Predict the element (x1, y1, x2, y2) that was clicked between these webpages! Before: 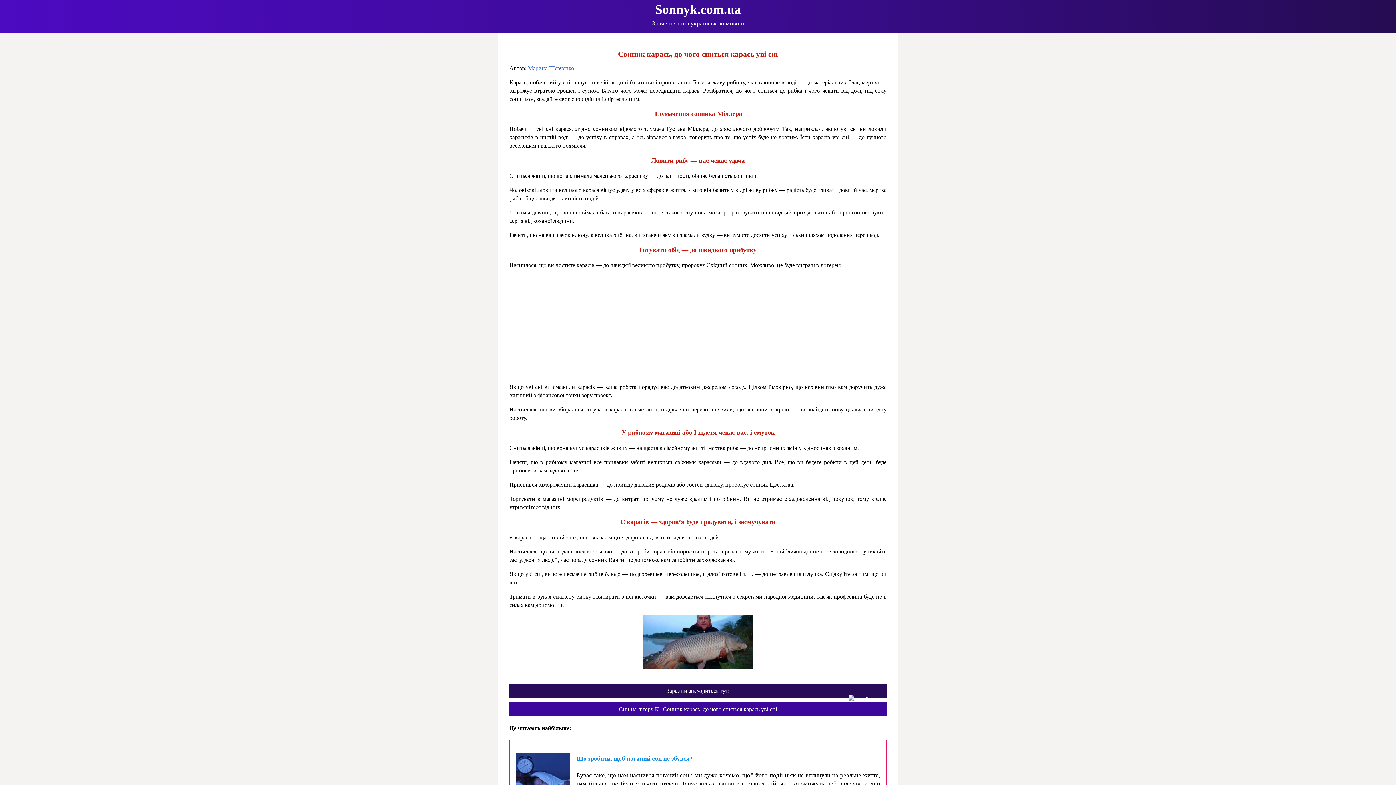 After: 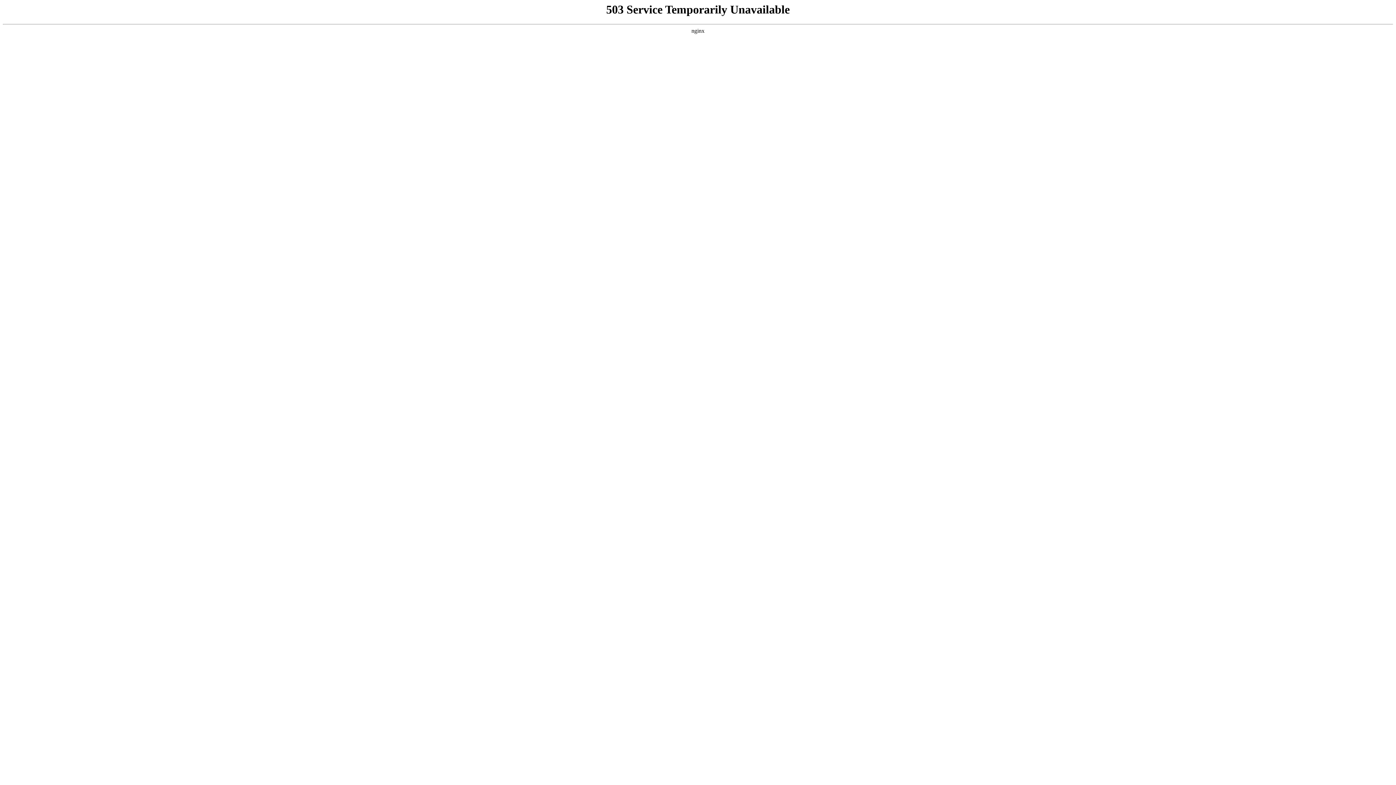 Action: label: Марина Шевченко bbox: (528, 64, 574, 71)